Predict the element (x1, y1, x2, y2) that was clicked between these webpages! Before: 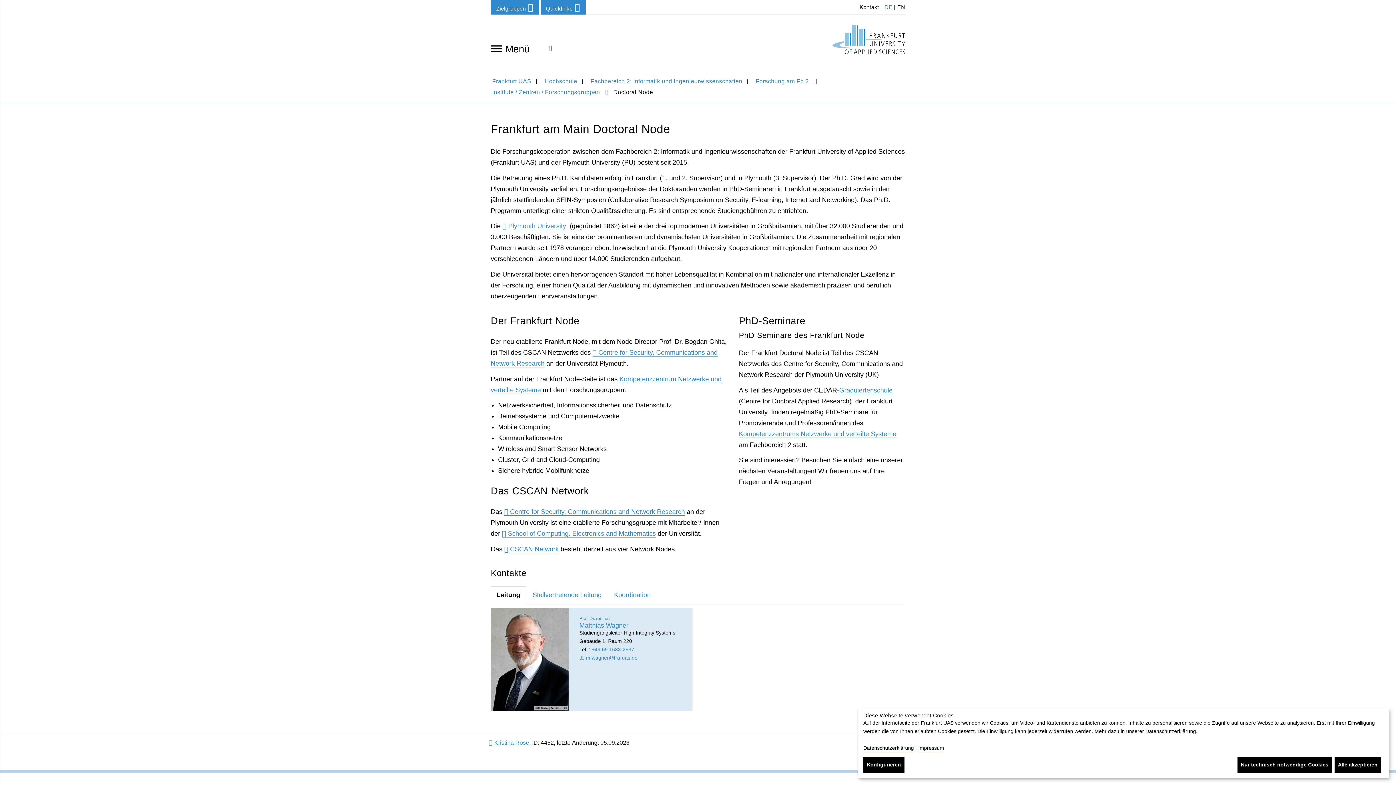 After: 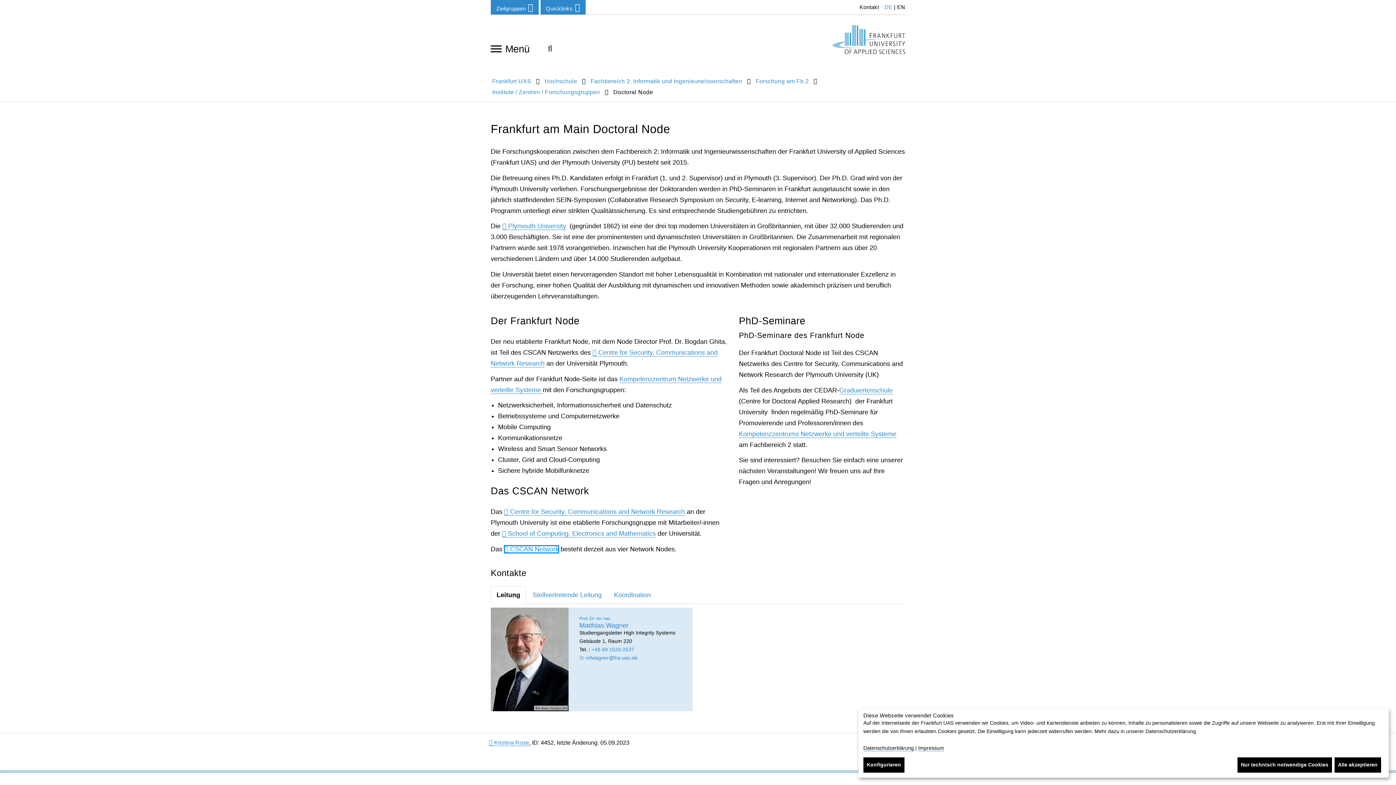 Action: label: CSCAN Network bbox: (504, 545, 558, 553)